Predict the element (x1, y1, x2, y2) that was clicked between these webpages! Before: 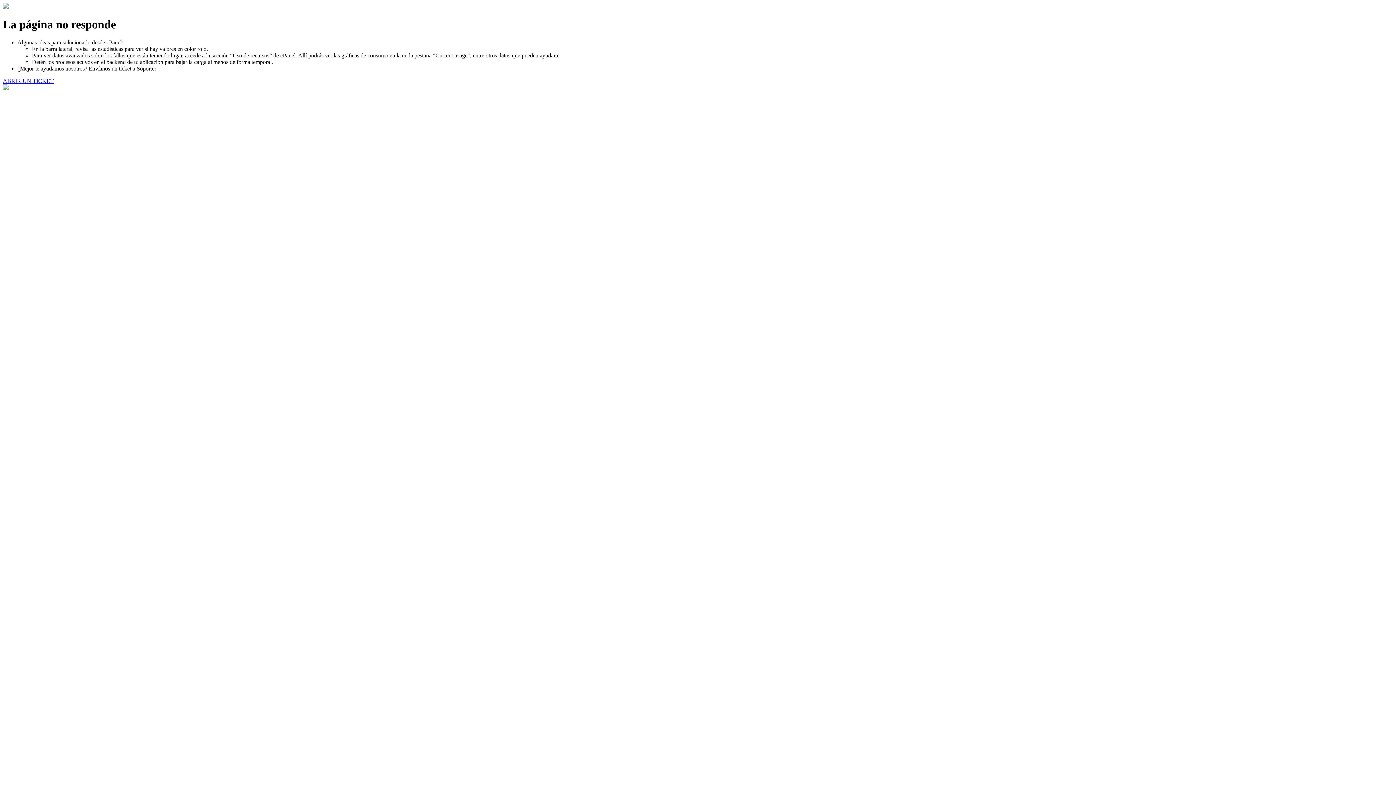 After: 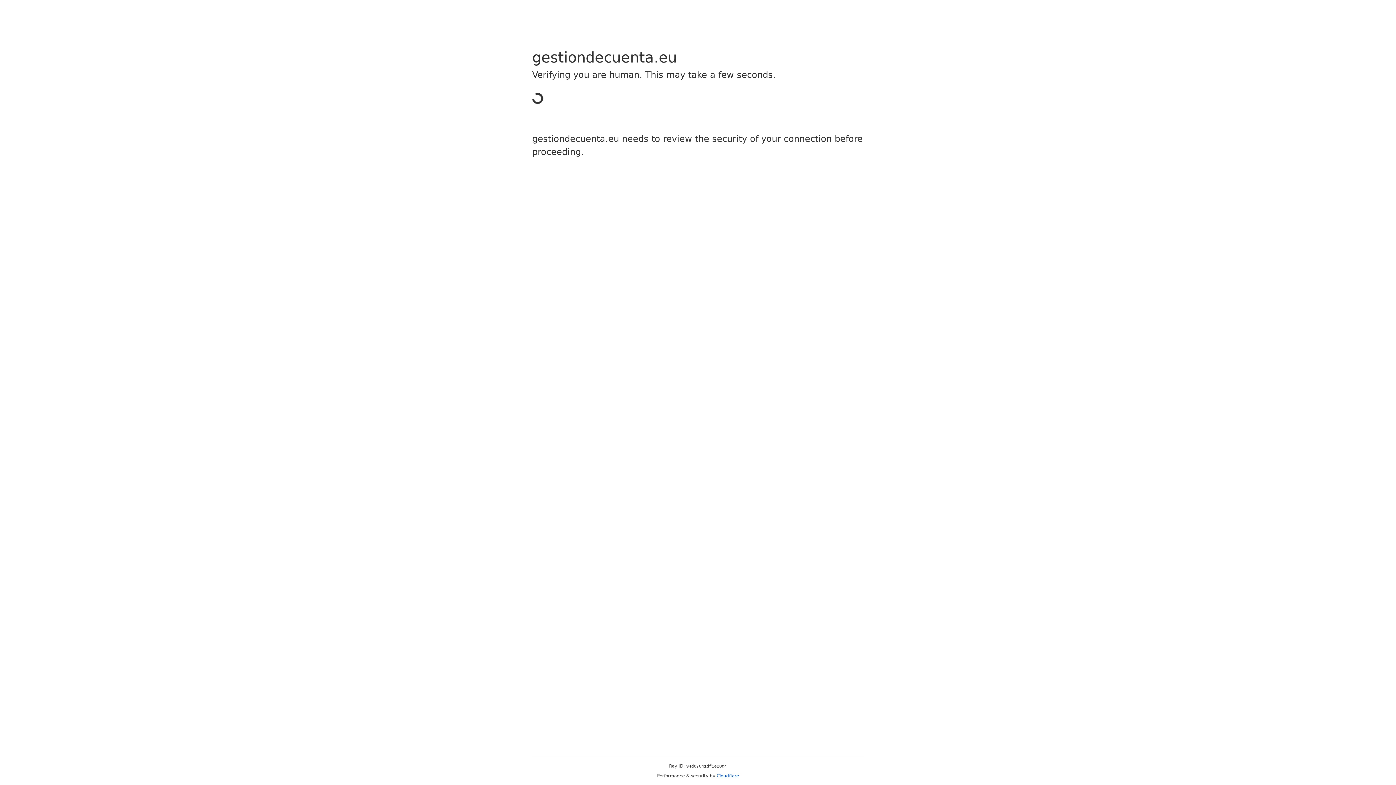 Action: bbox: (2, 77, 53, 83) label: ABRIR UN TICKET